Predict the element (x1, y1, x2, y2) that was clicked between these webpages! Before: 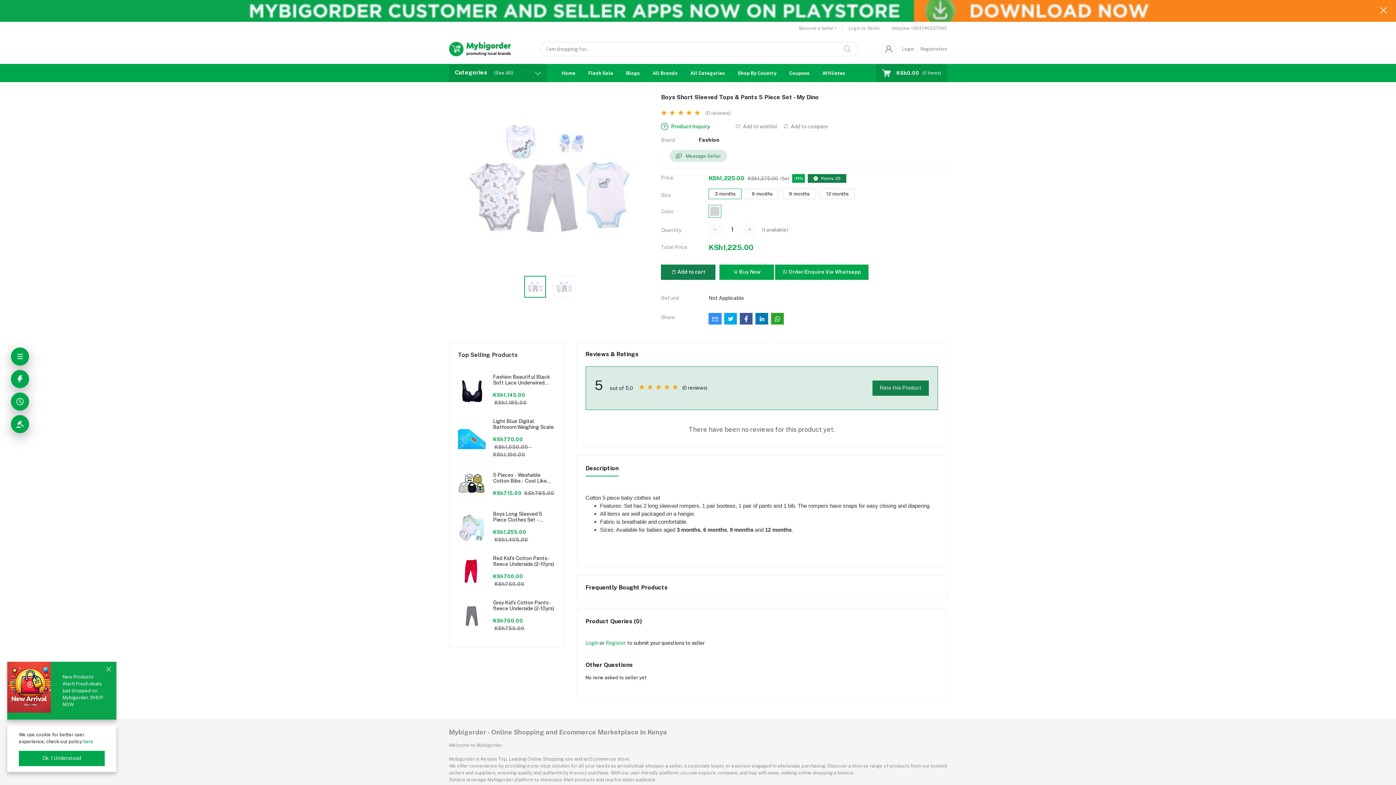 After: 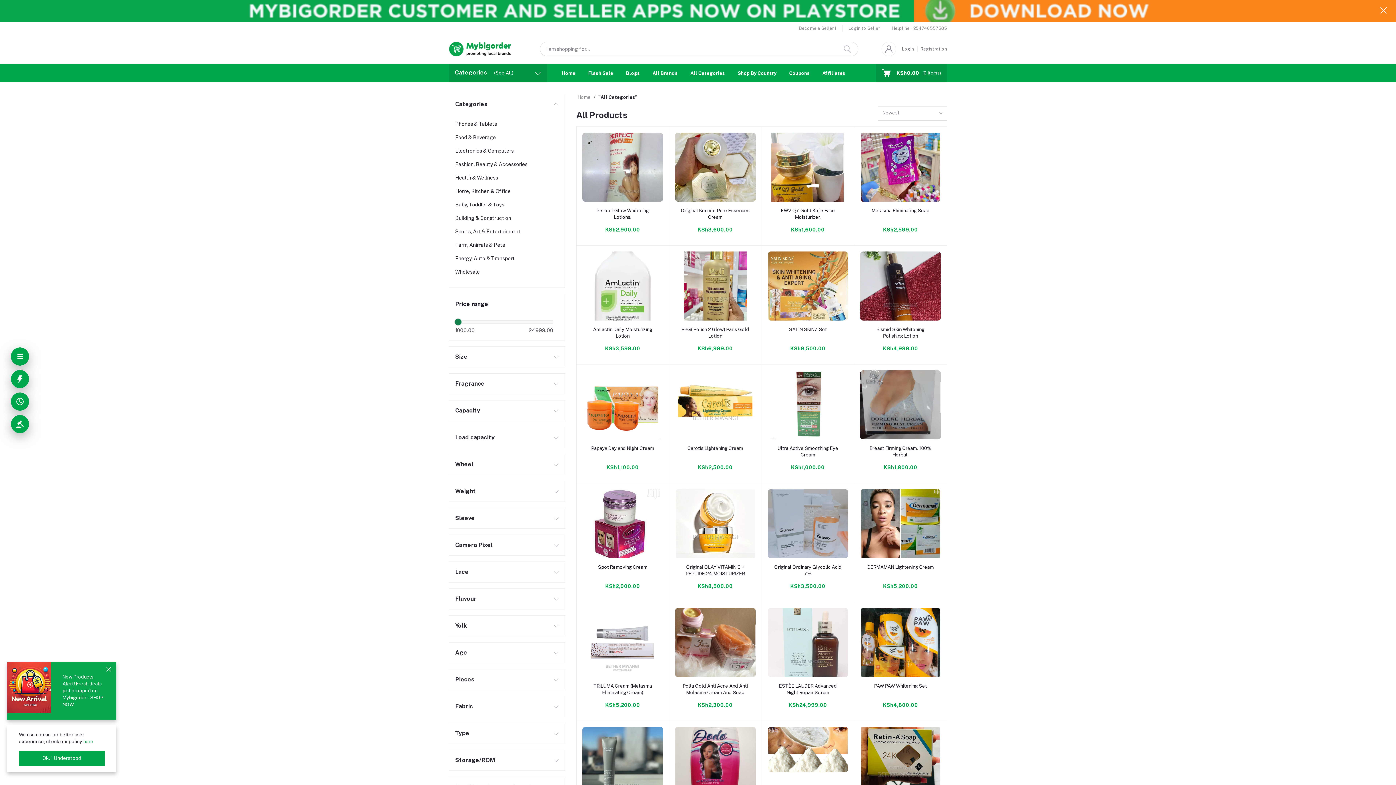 Action: label: New Products Alert! Fresh deals just dropped on Mybigorder. SHOP NOW bbox: (7, 662, 116, 719)